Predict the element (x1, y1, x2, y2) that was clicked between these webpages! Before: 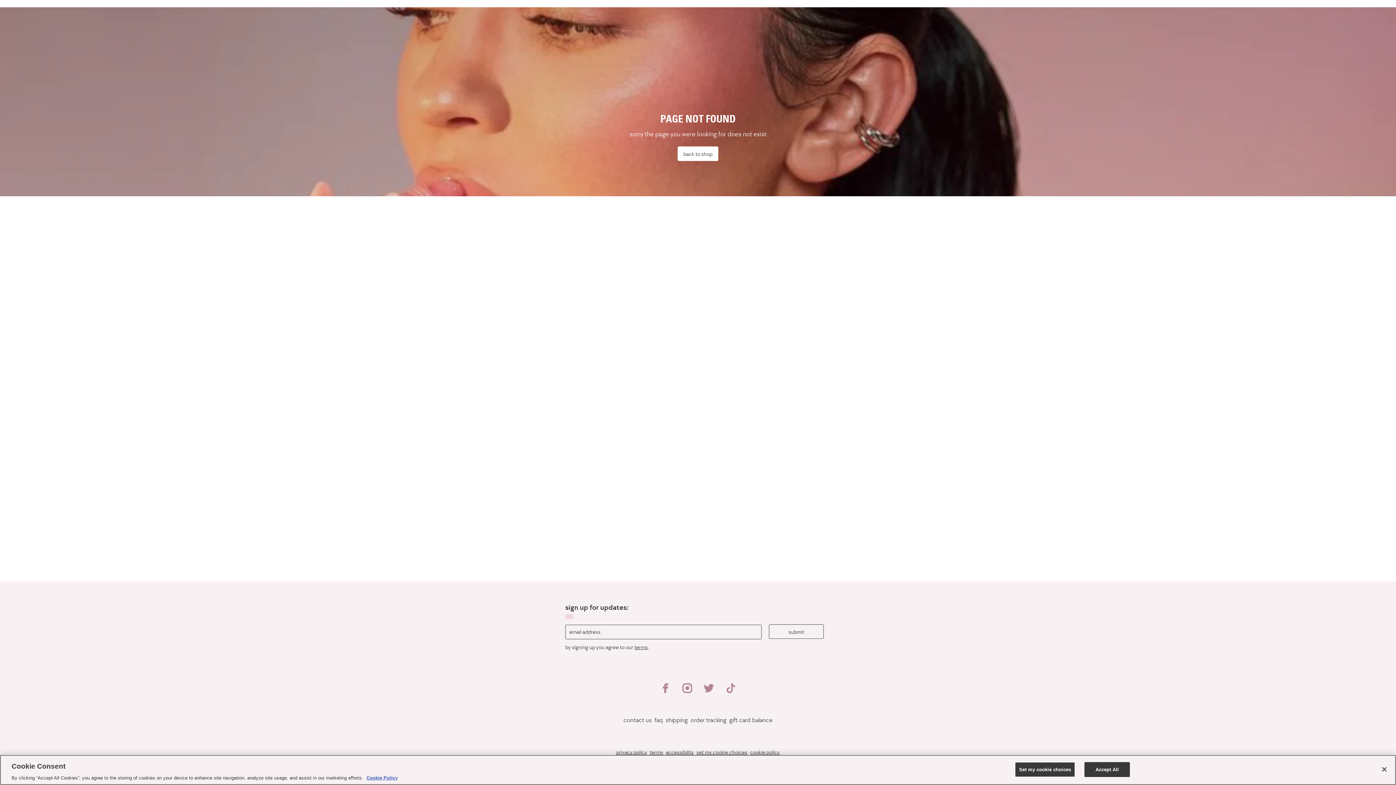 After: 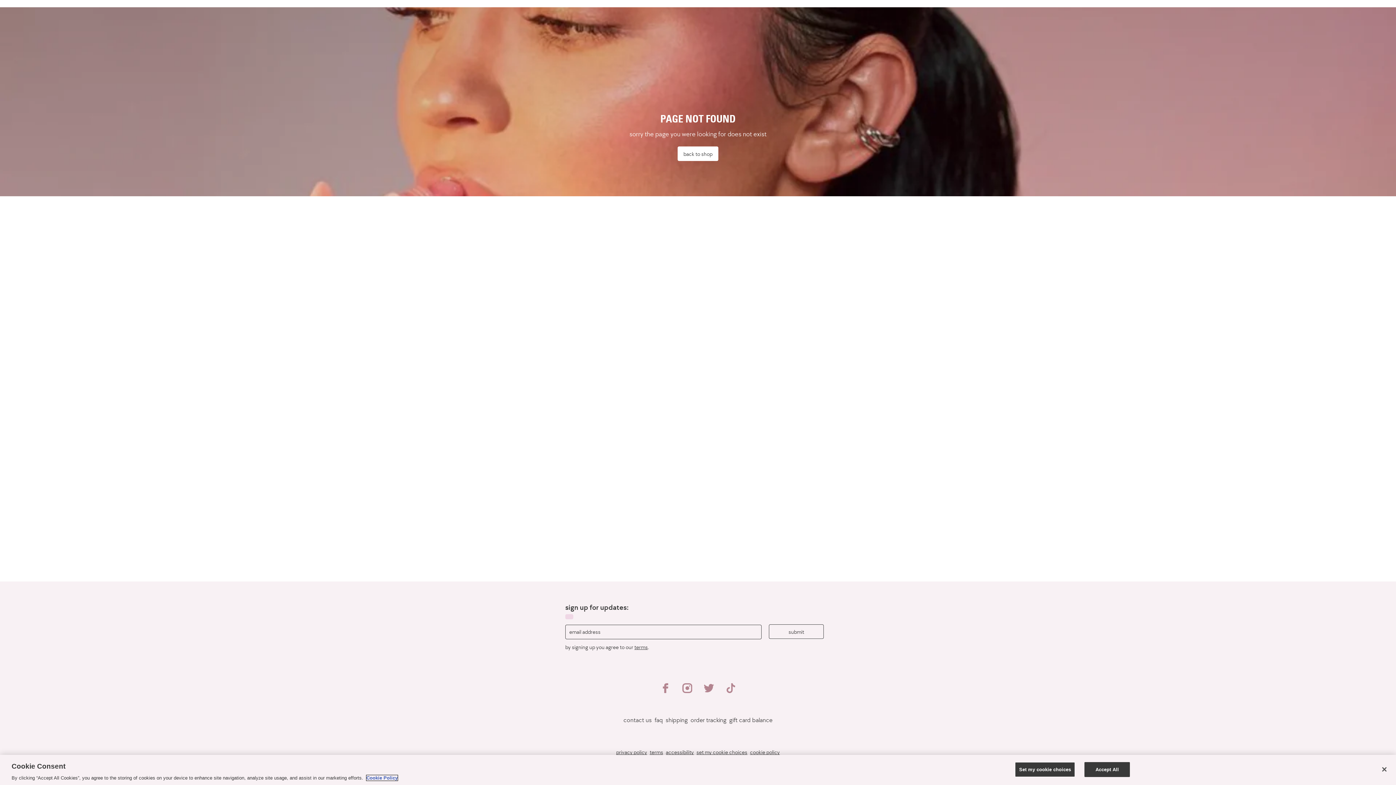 Action: bbox: (366, 775, 397, 781) label: More information about your privacy, opens in a new tab